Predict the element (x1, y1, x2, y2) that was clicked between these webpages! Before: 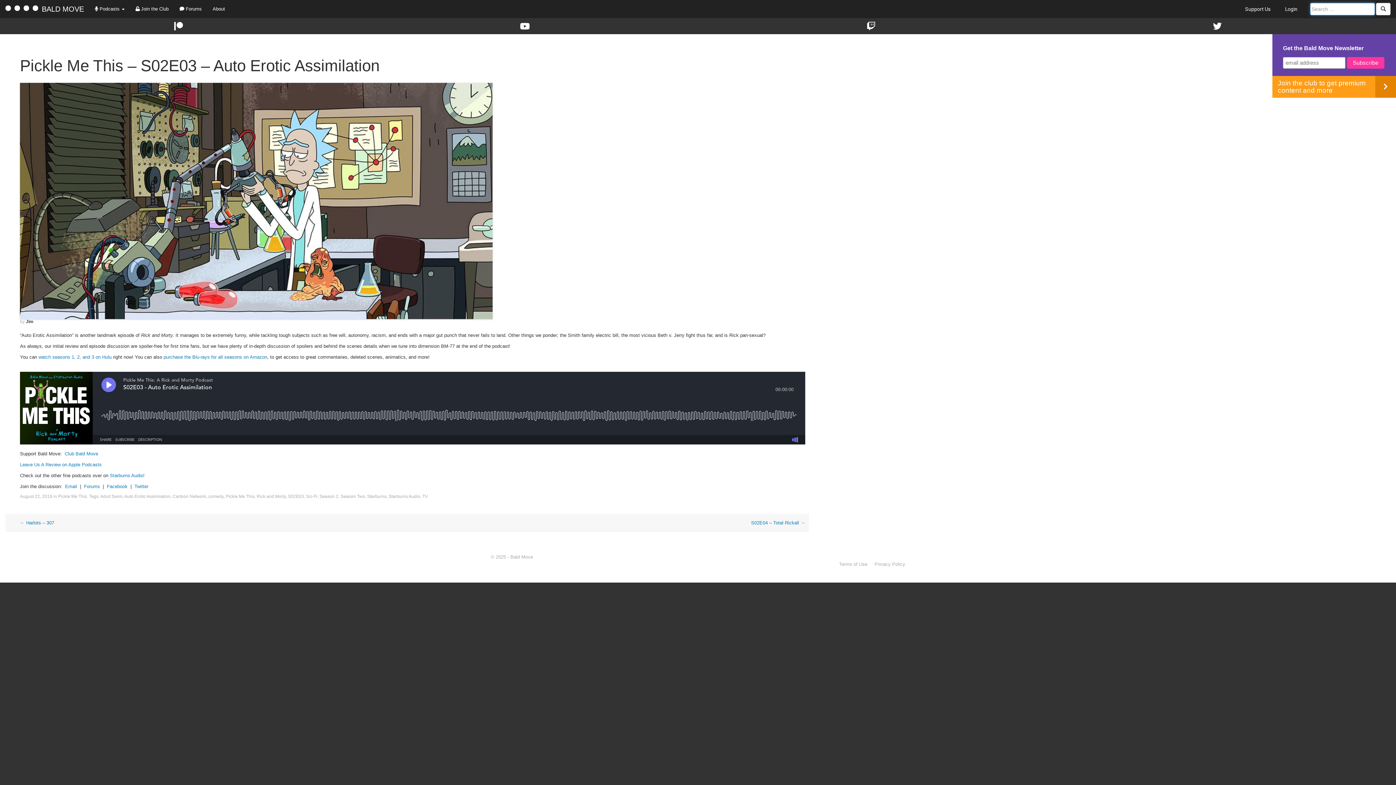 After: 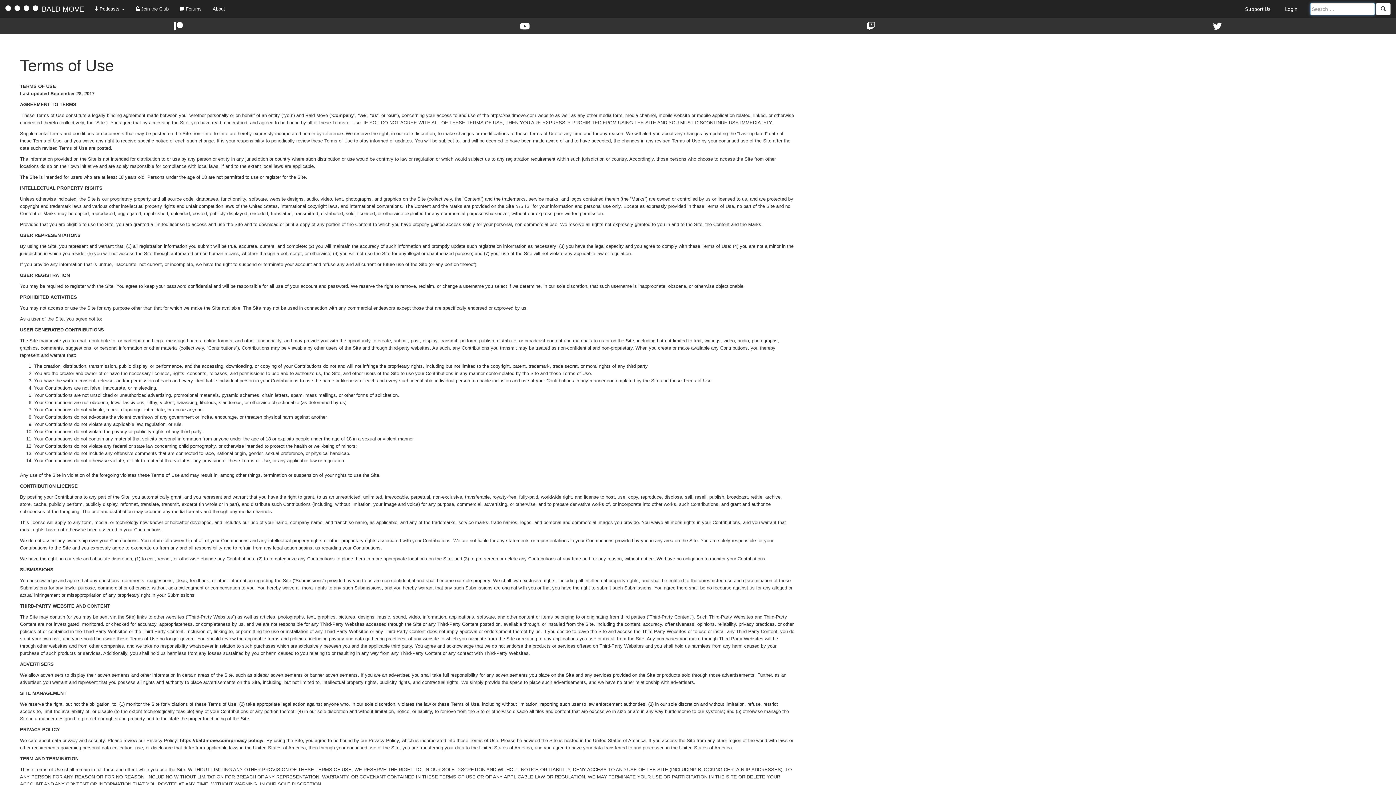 Action: label: Terms of Use bbox: (839, 561, 867, 567)